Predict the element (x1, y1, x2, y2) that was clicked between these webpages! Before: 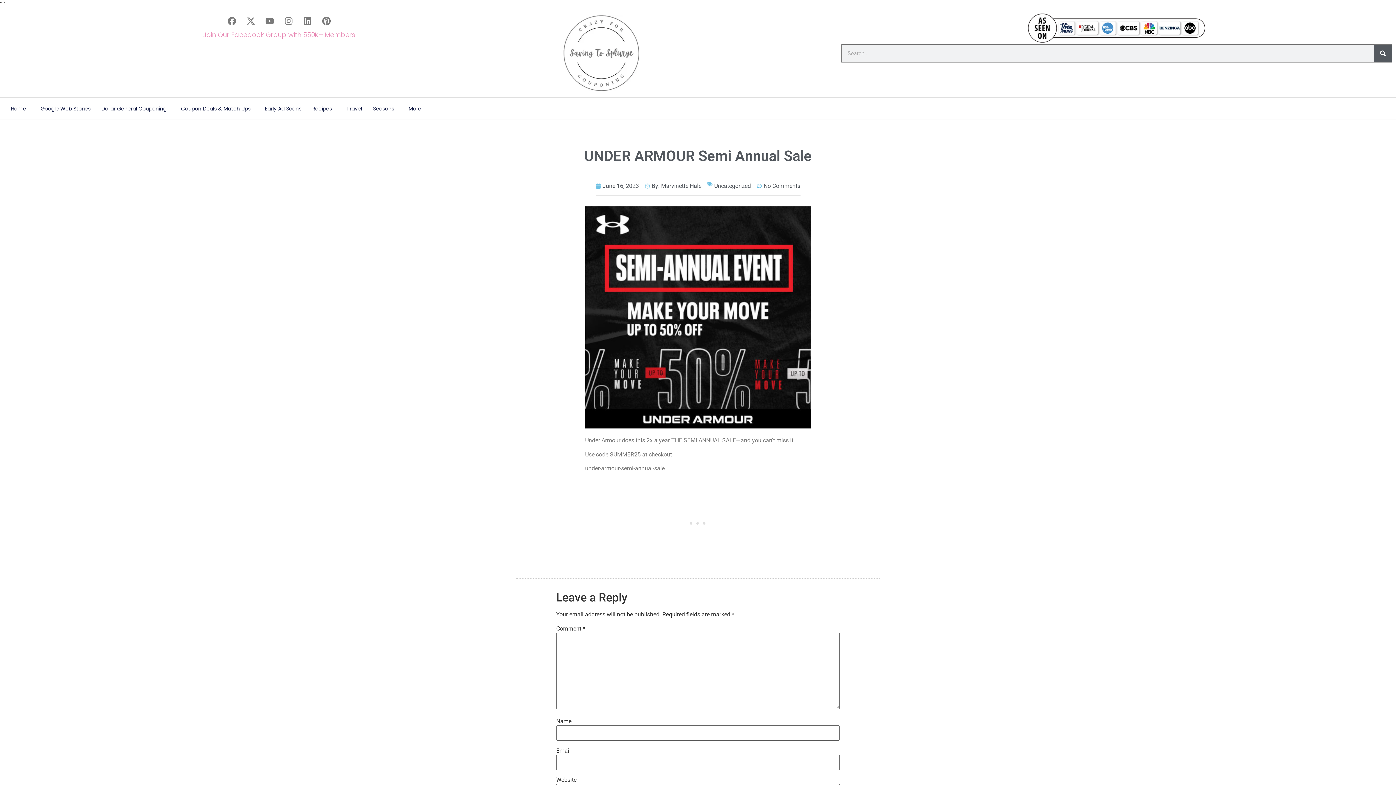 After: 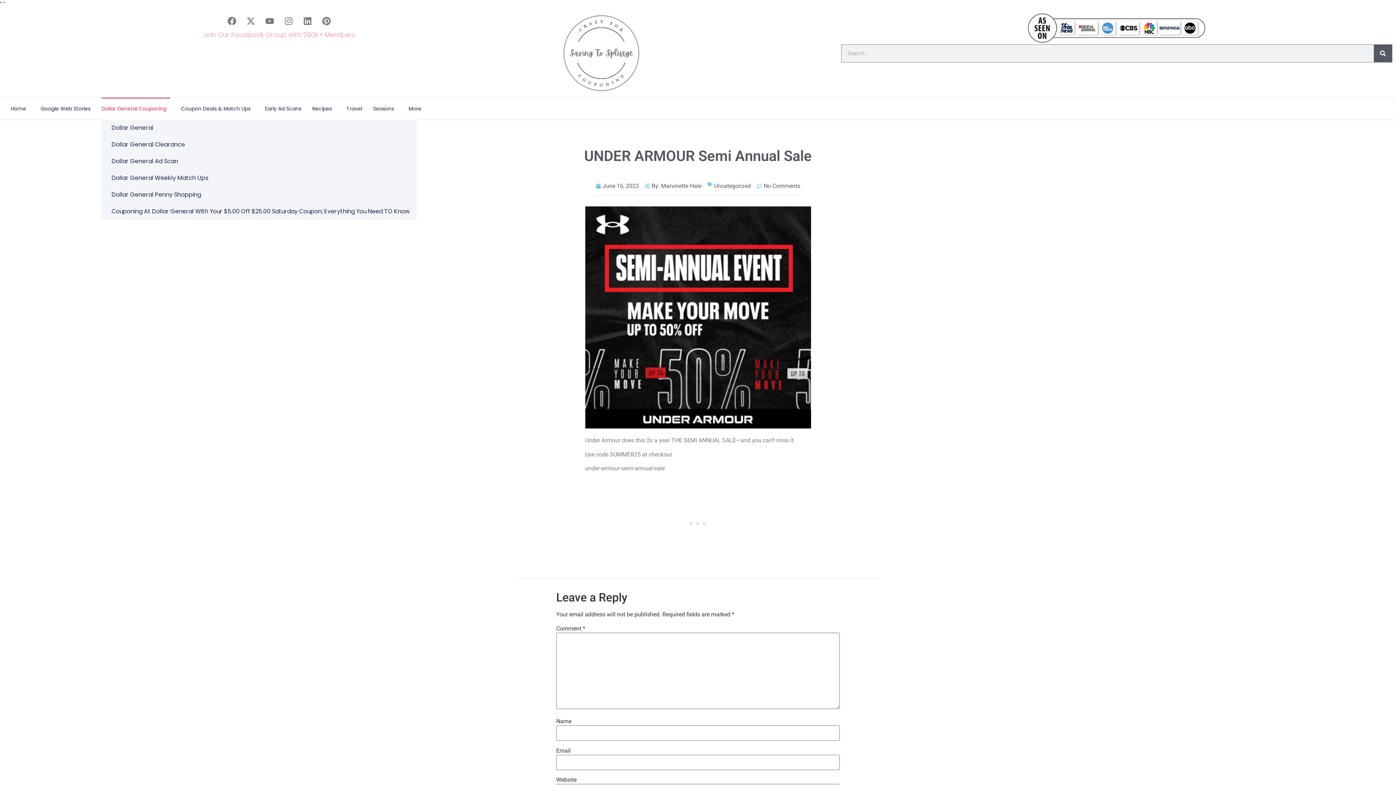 Action: label: Dollar General Couponing bbox: (101, 97, 170, 119)